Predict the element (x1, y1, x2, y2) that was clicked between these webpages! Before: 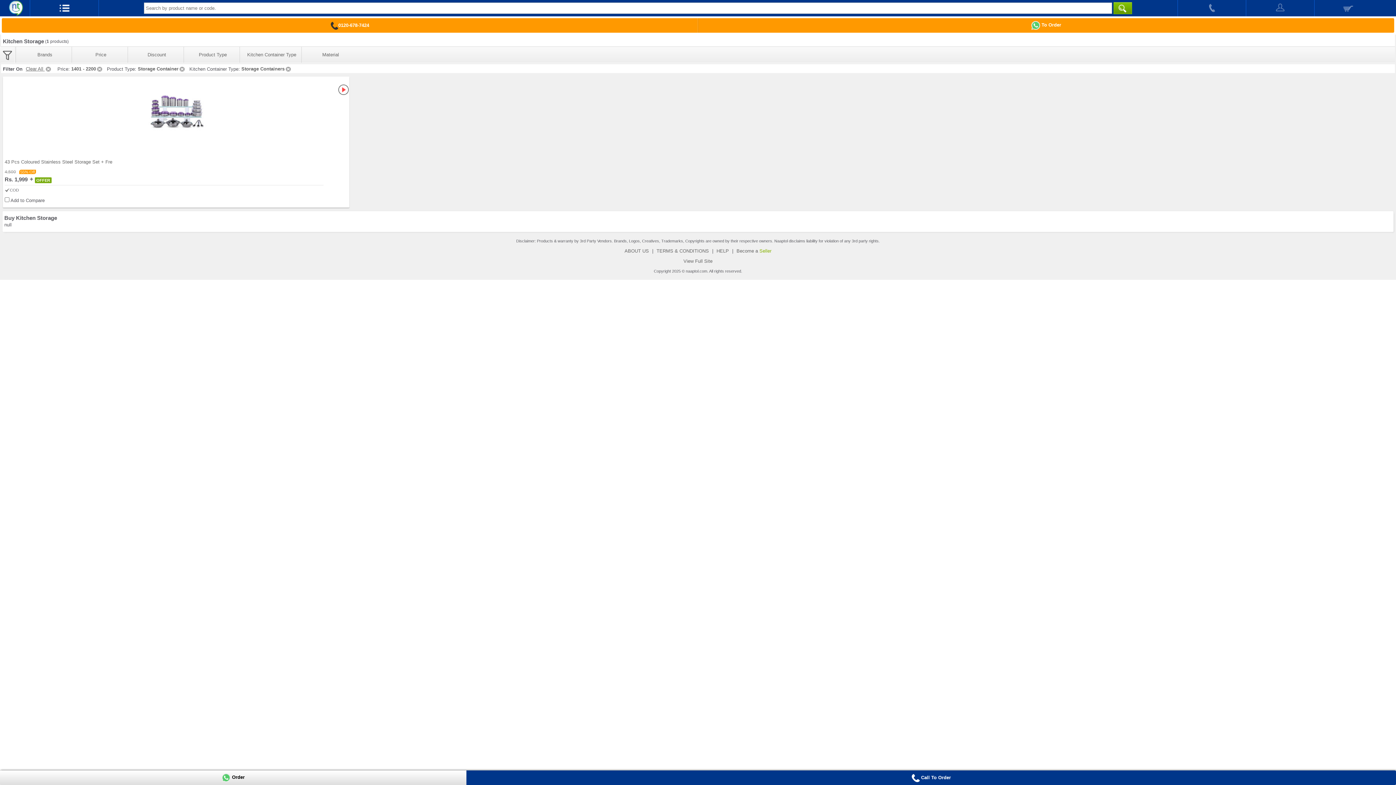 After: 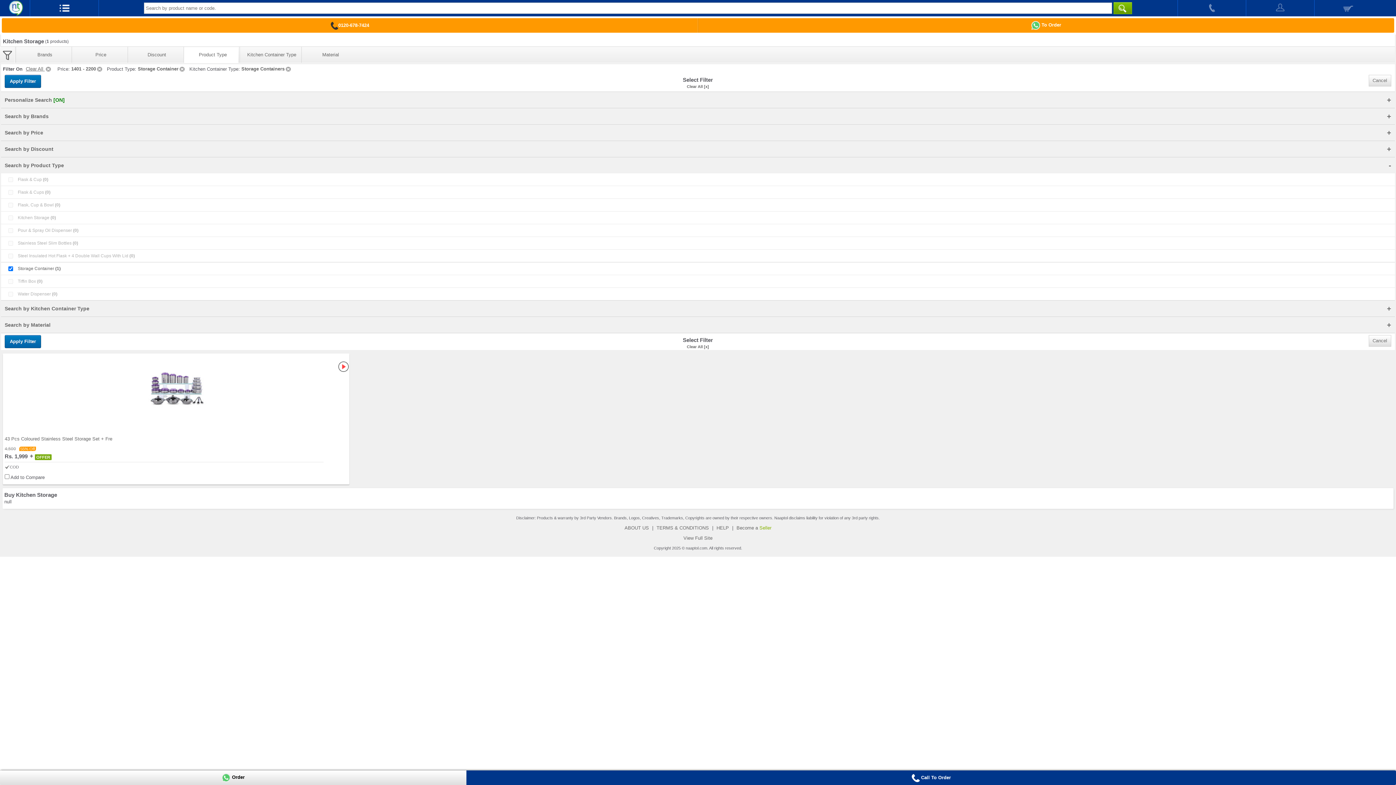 Action: bbox: (191, 48, 234, 61) label: Product Type